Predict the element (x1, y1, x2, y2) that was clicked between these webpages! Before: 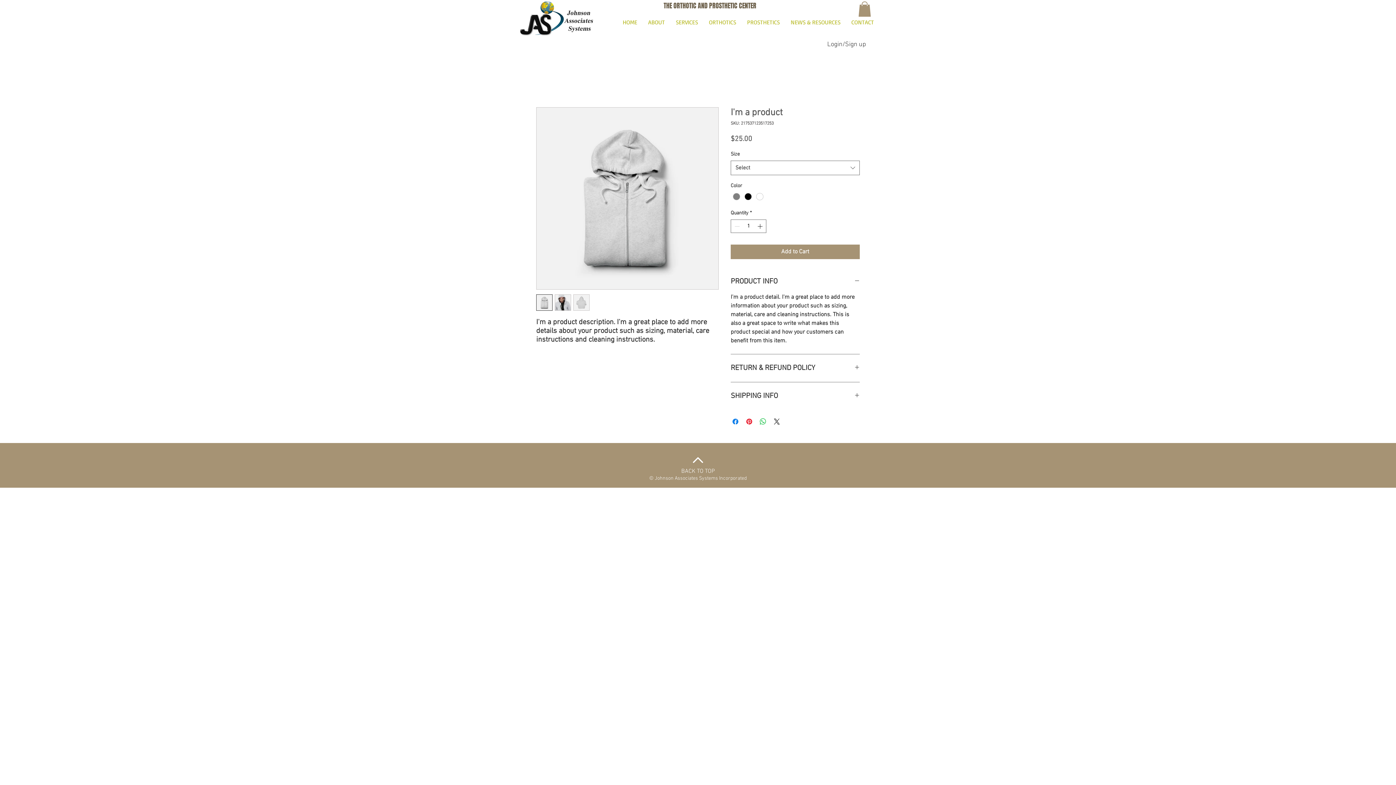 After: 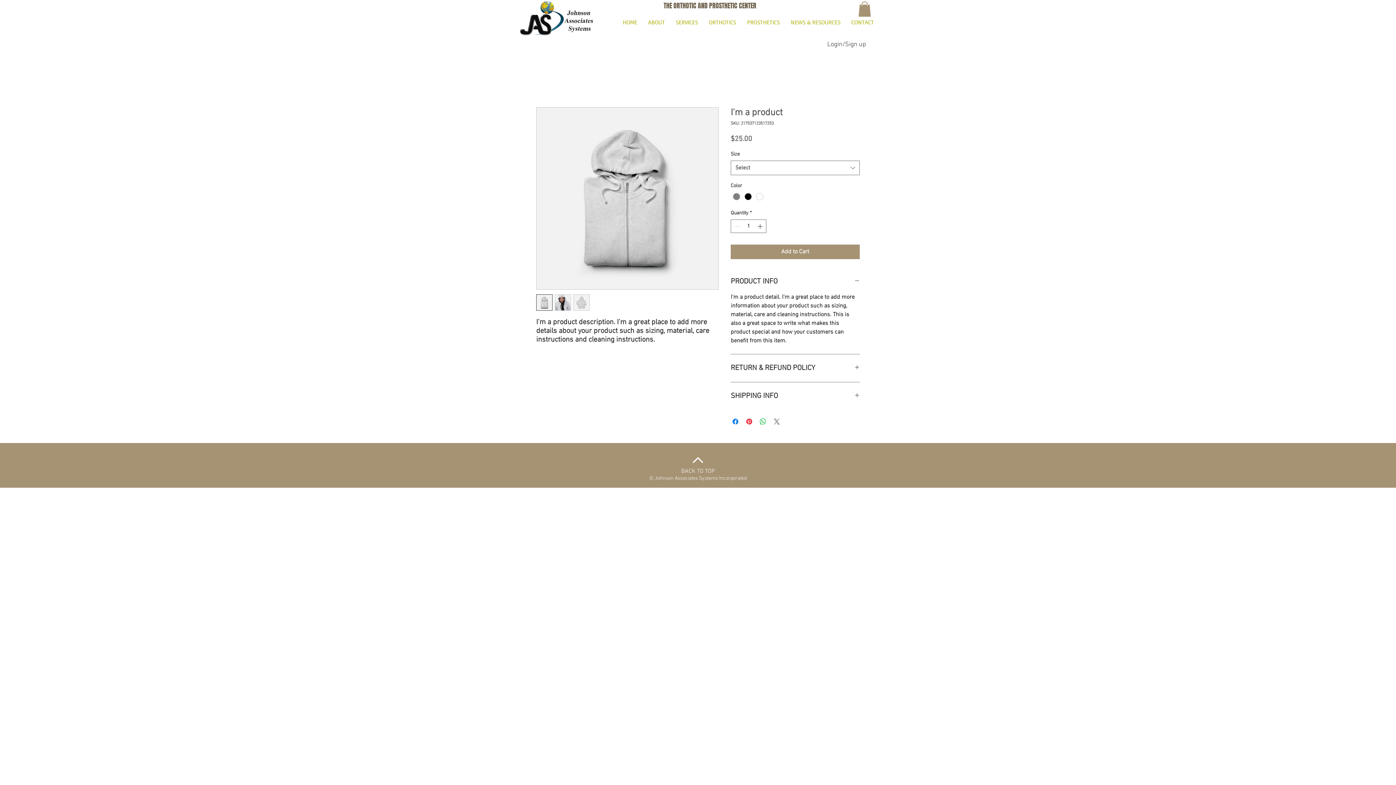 Action: label: Share on X bbox: (772, 417, 781, 426)